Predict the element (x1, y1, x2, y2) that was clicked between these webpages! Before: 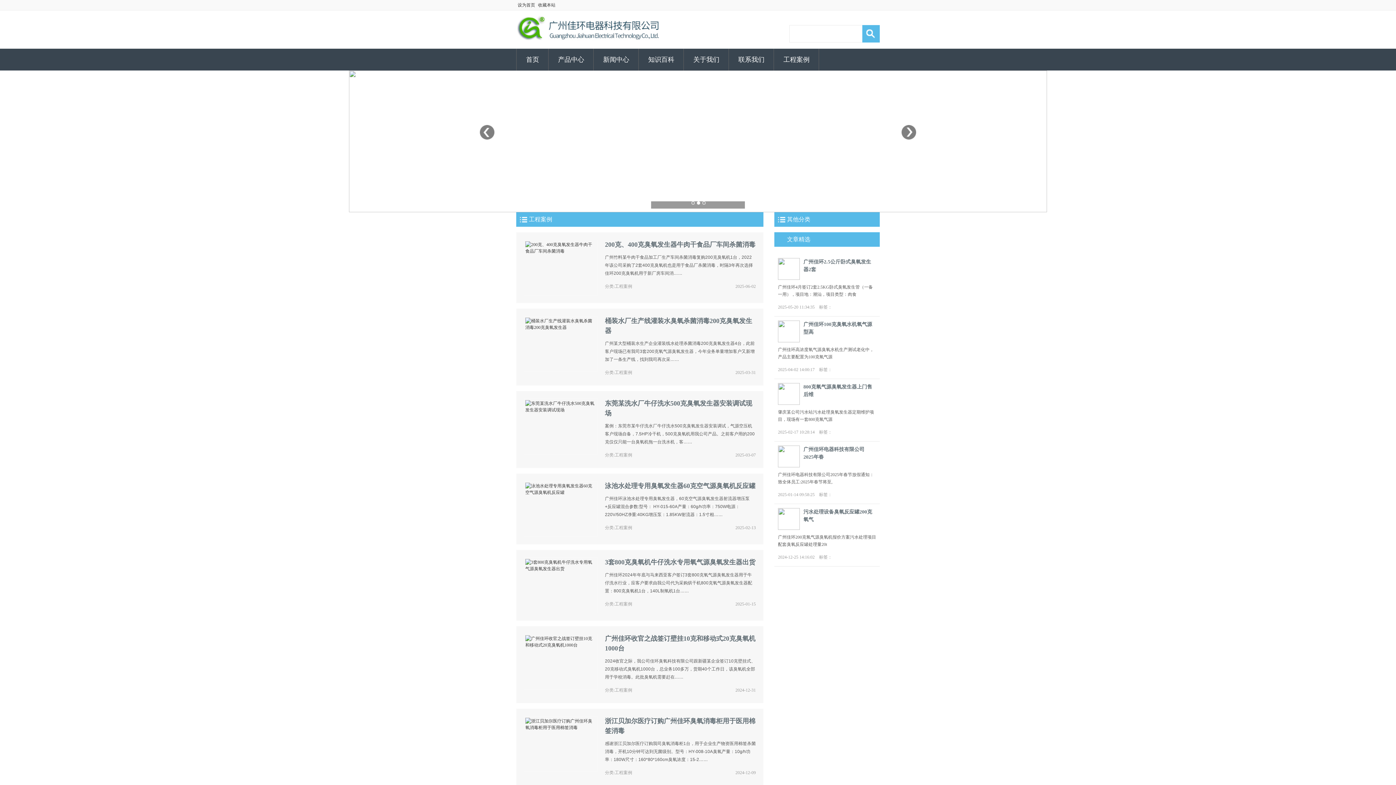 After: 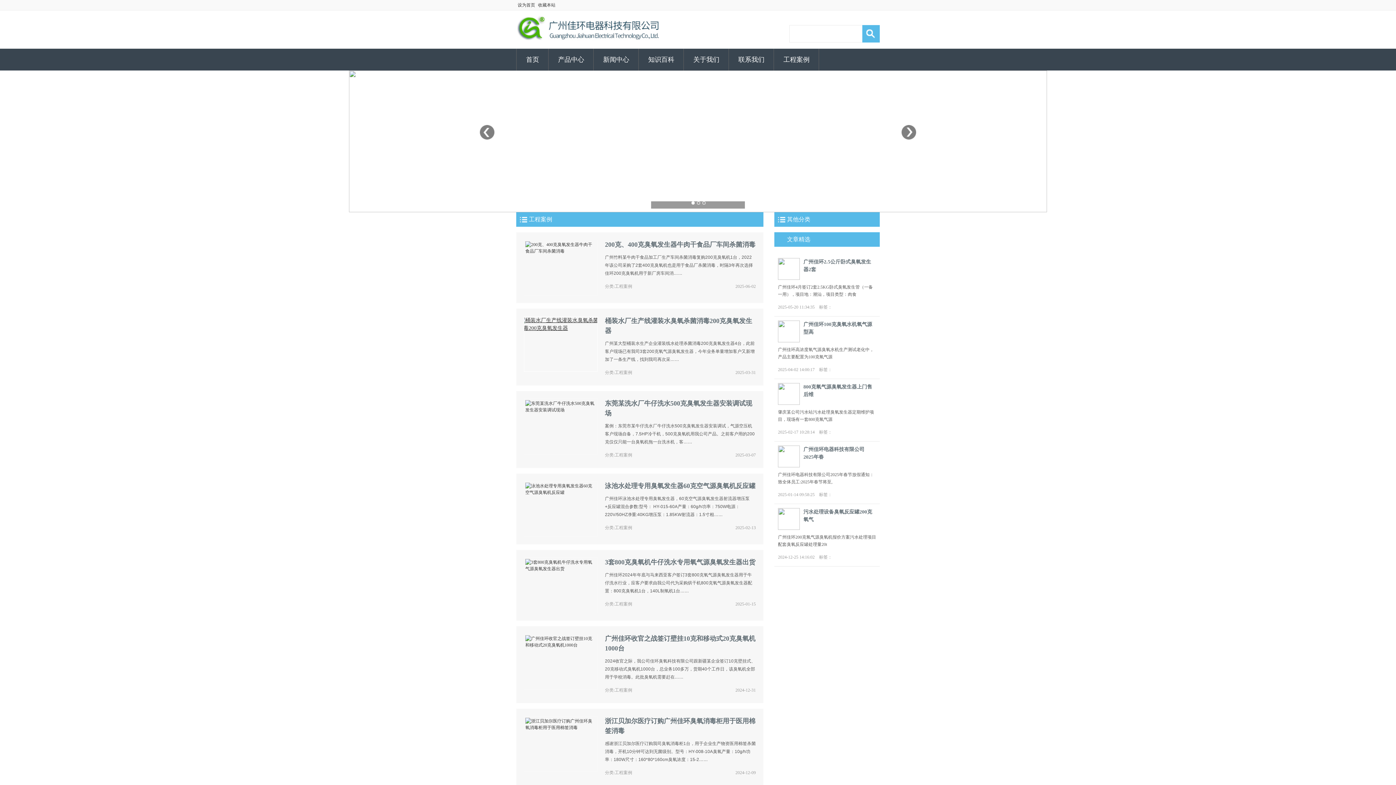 Action: bbox: (524, 316, 597, 372) label: 
                        
                    